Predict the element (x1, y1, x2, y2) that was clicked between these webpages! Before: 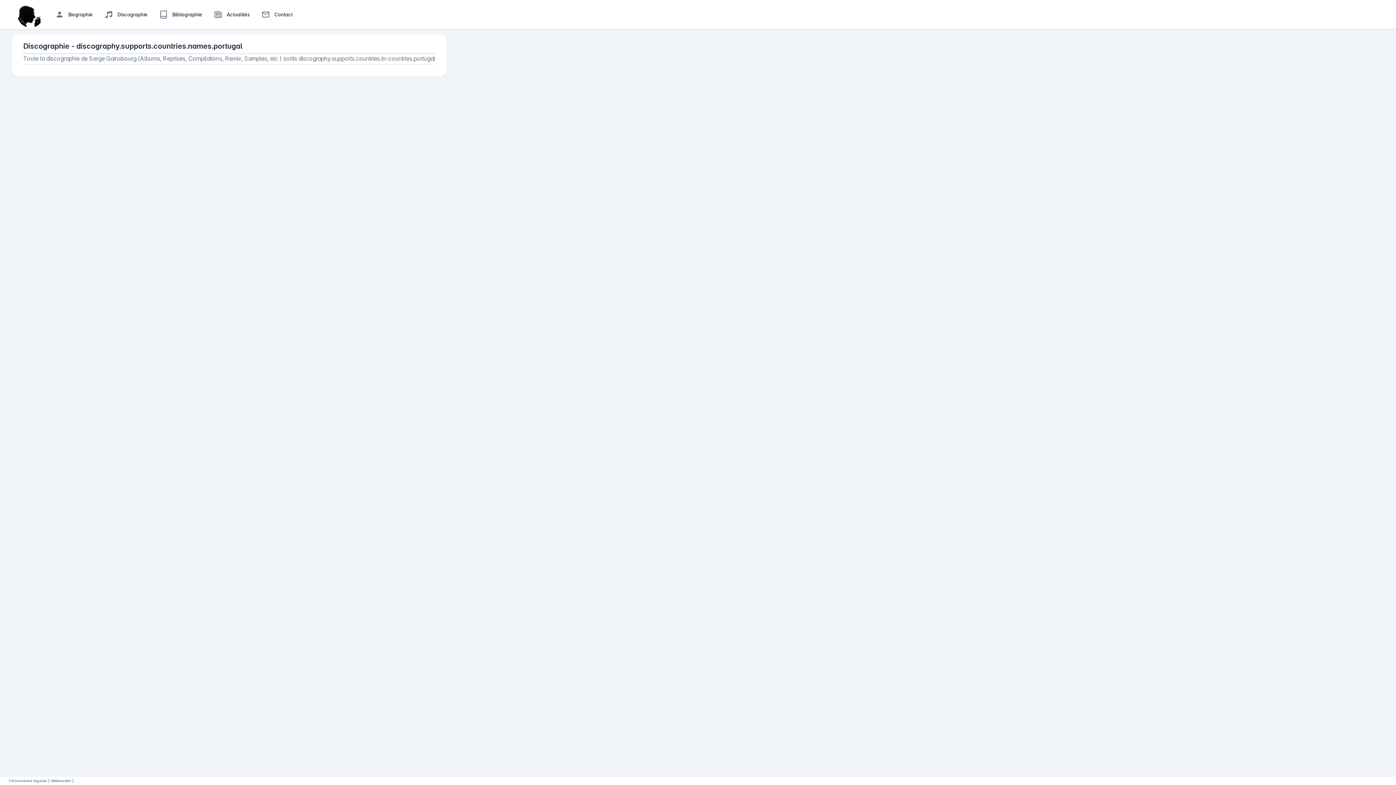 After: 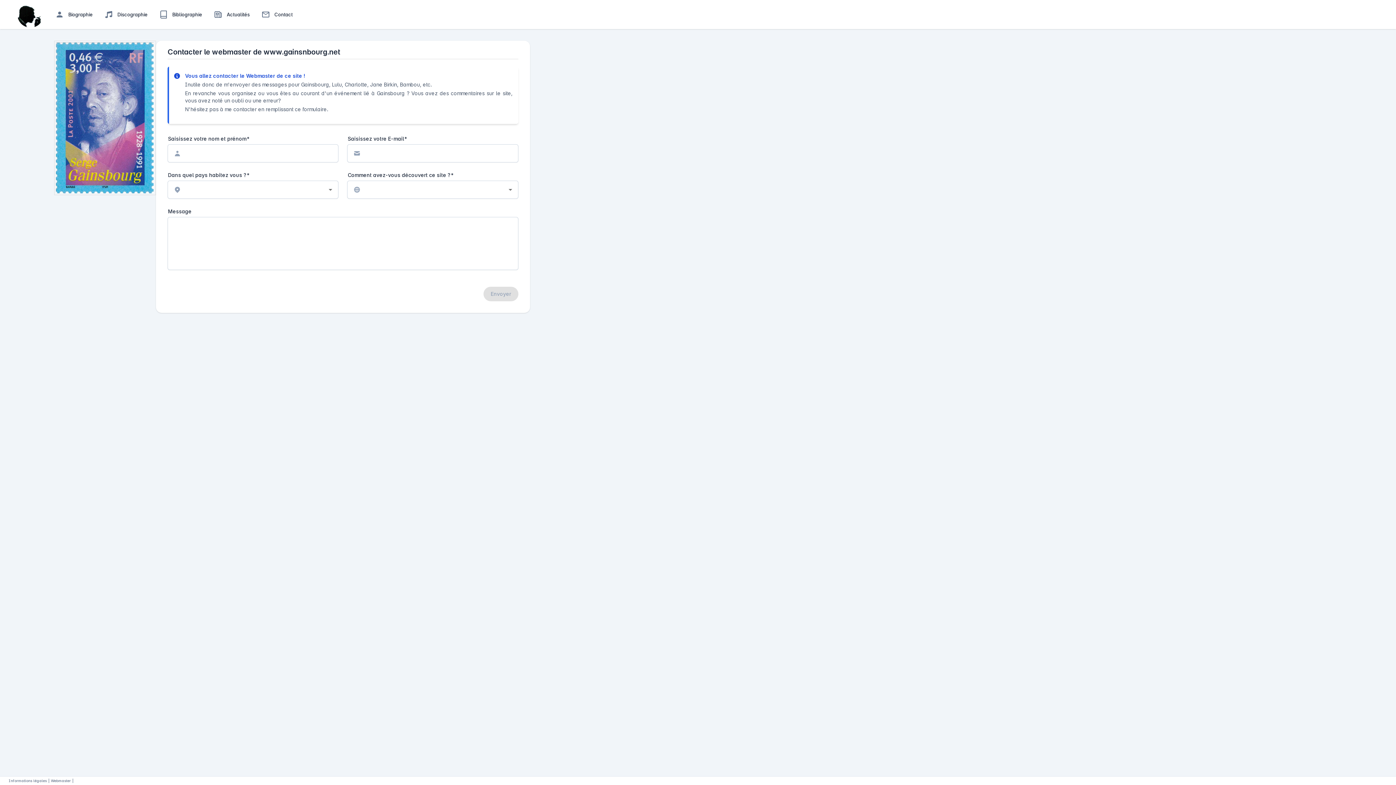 Action: bbox: (50, 778, 74, 784) label: Webmaster